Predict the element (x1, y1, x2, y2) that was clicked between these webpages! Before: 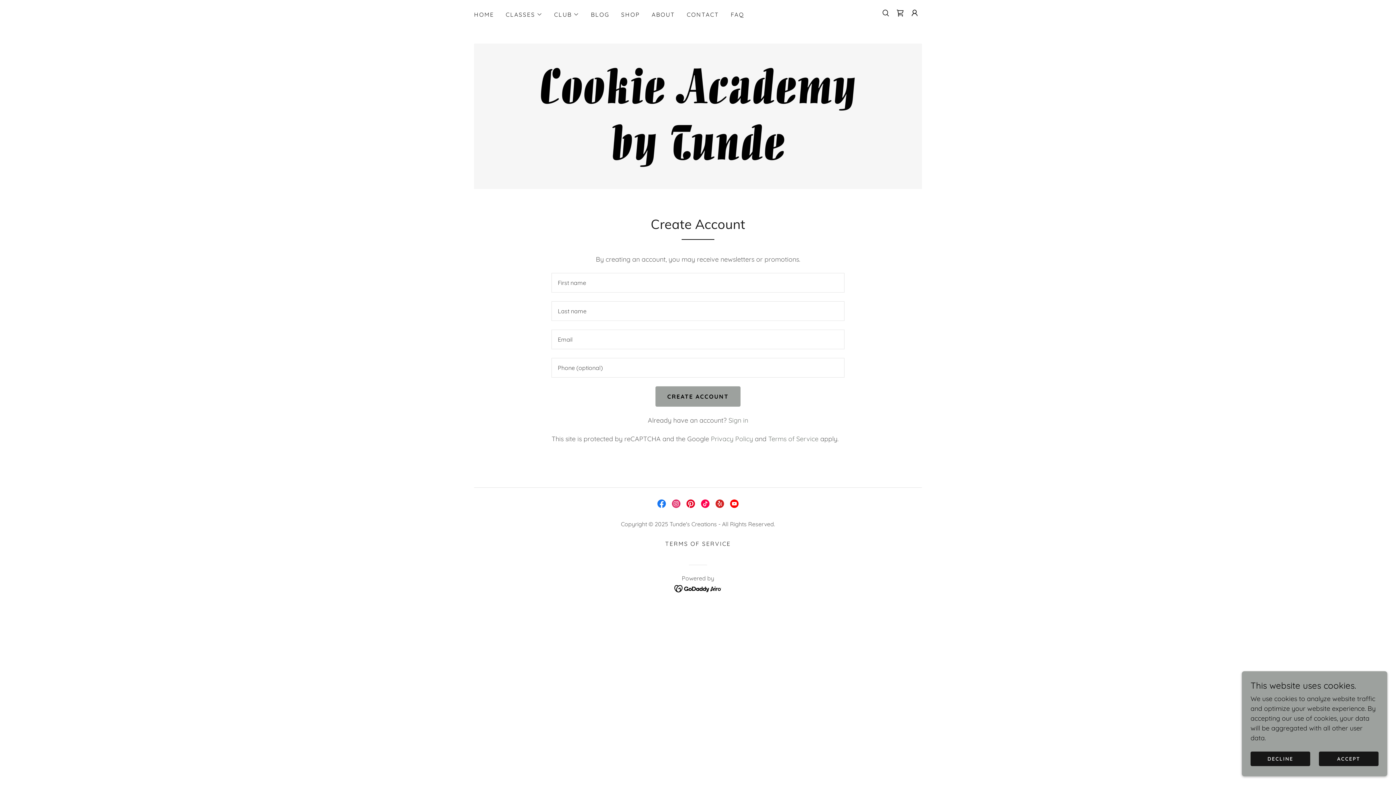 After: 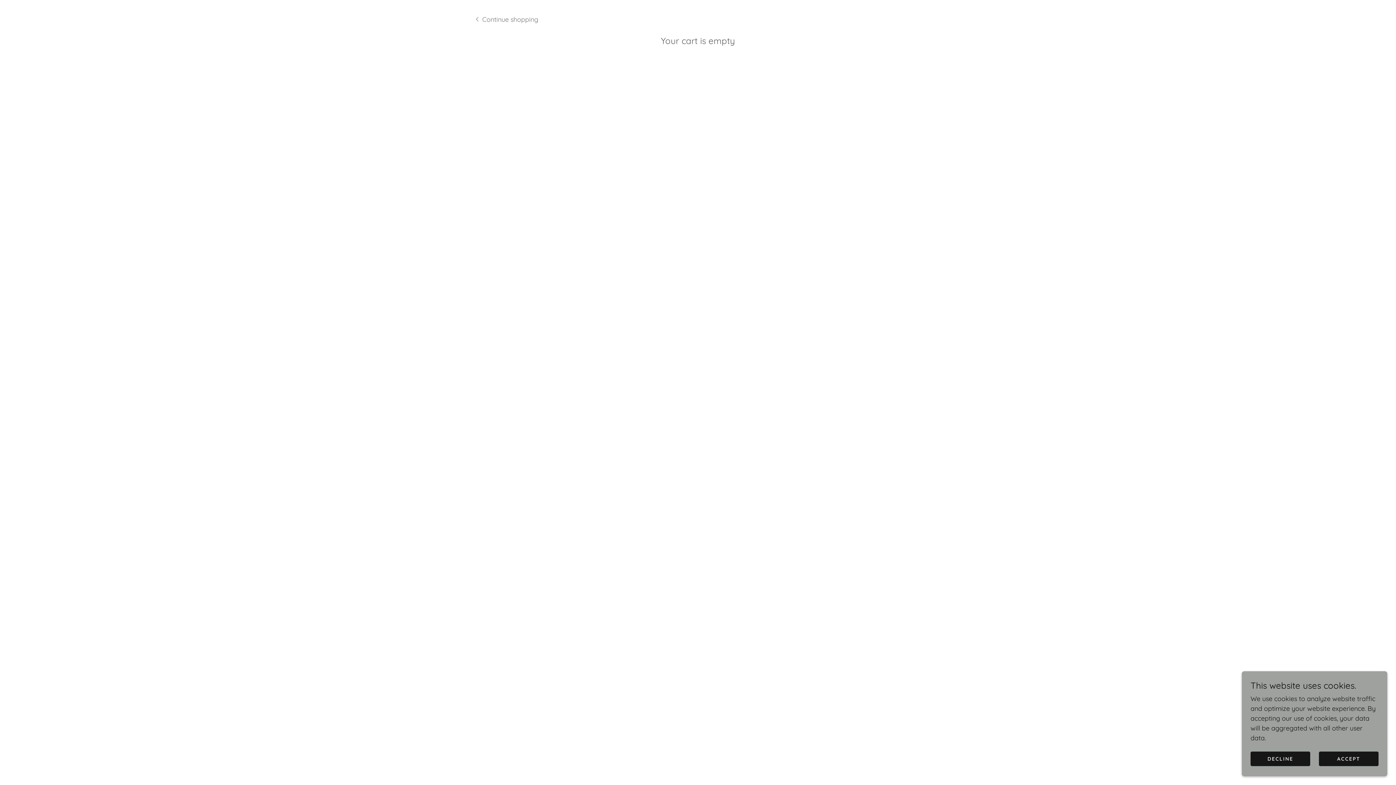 Action: bbox: (893, 5, 907, 20) label: Shopping Cart Icon